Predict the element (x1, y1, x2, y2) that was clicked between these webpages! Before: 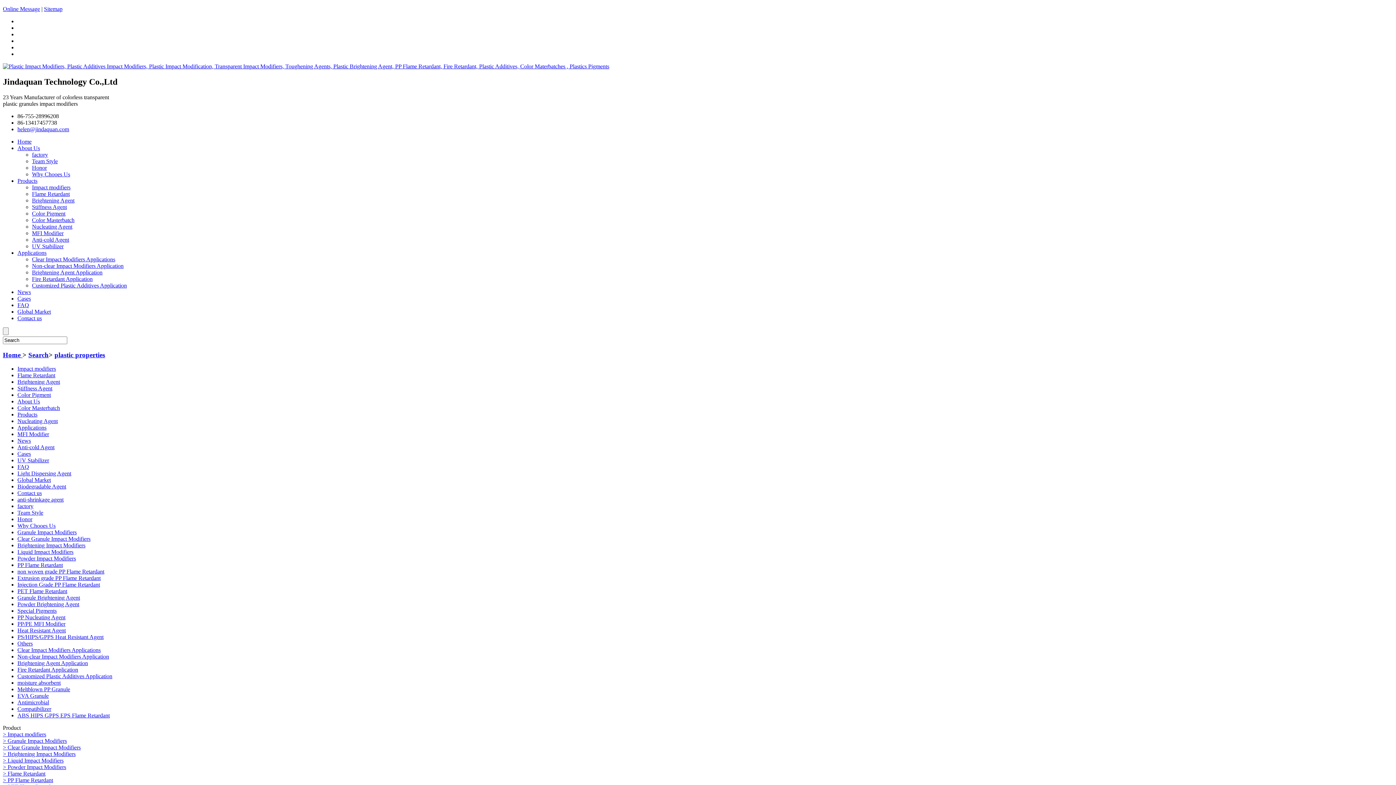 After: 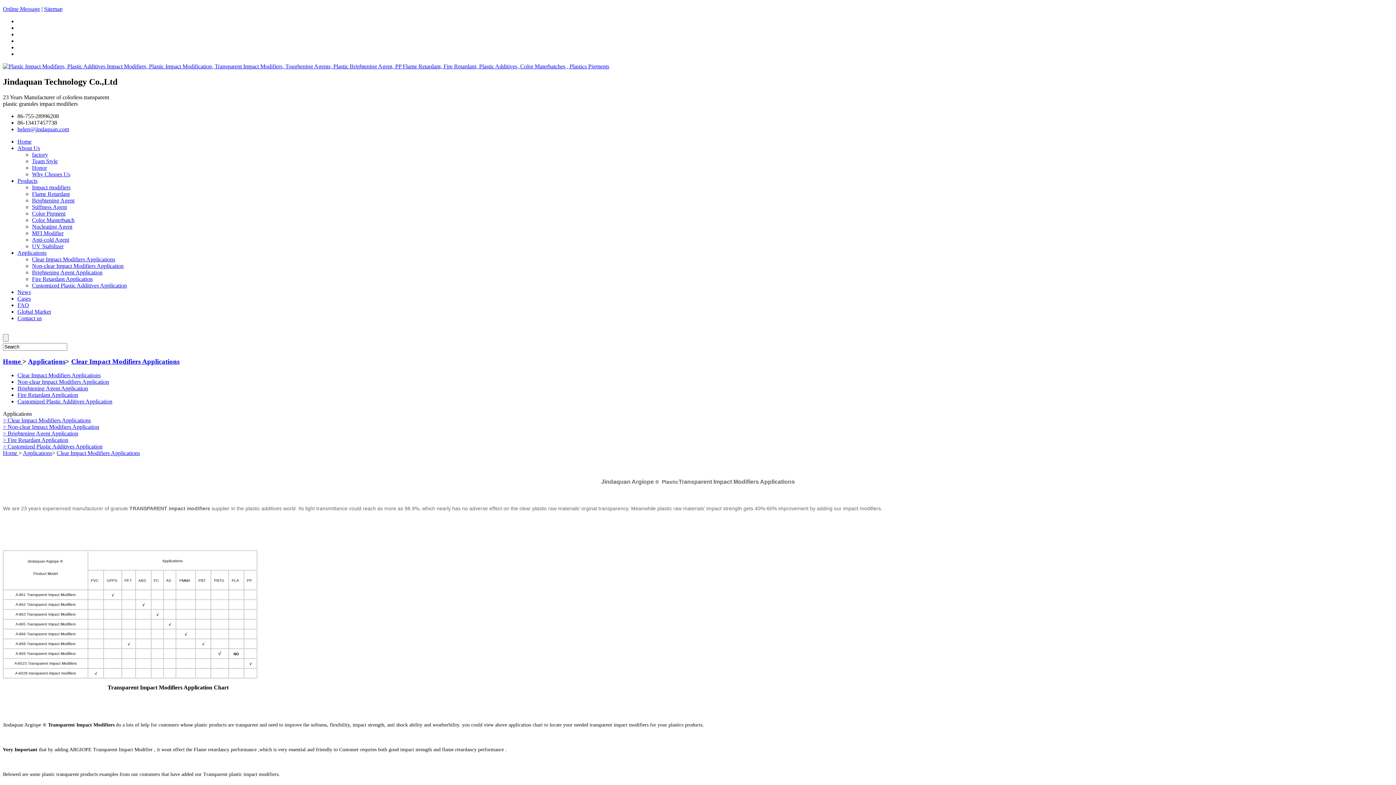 Action: label: Clear Impact Modifiers Applications bbox: (32, 256, 115, 262)